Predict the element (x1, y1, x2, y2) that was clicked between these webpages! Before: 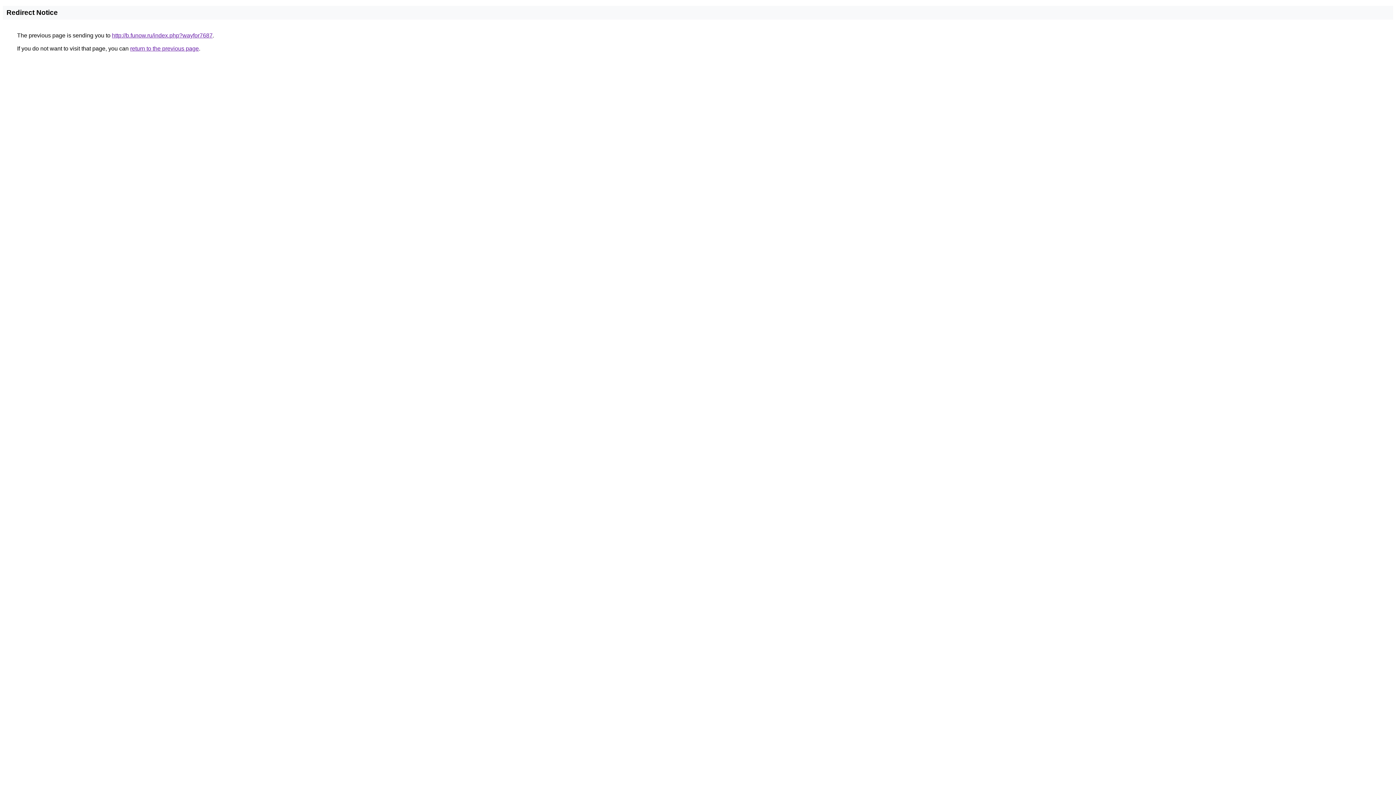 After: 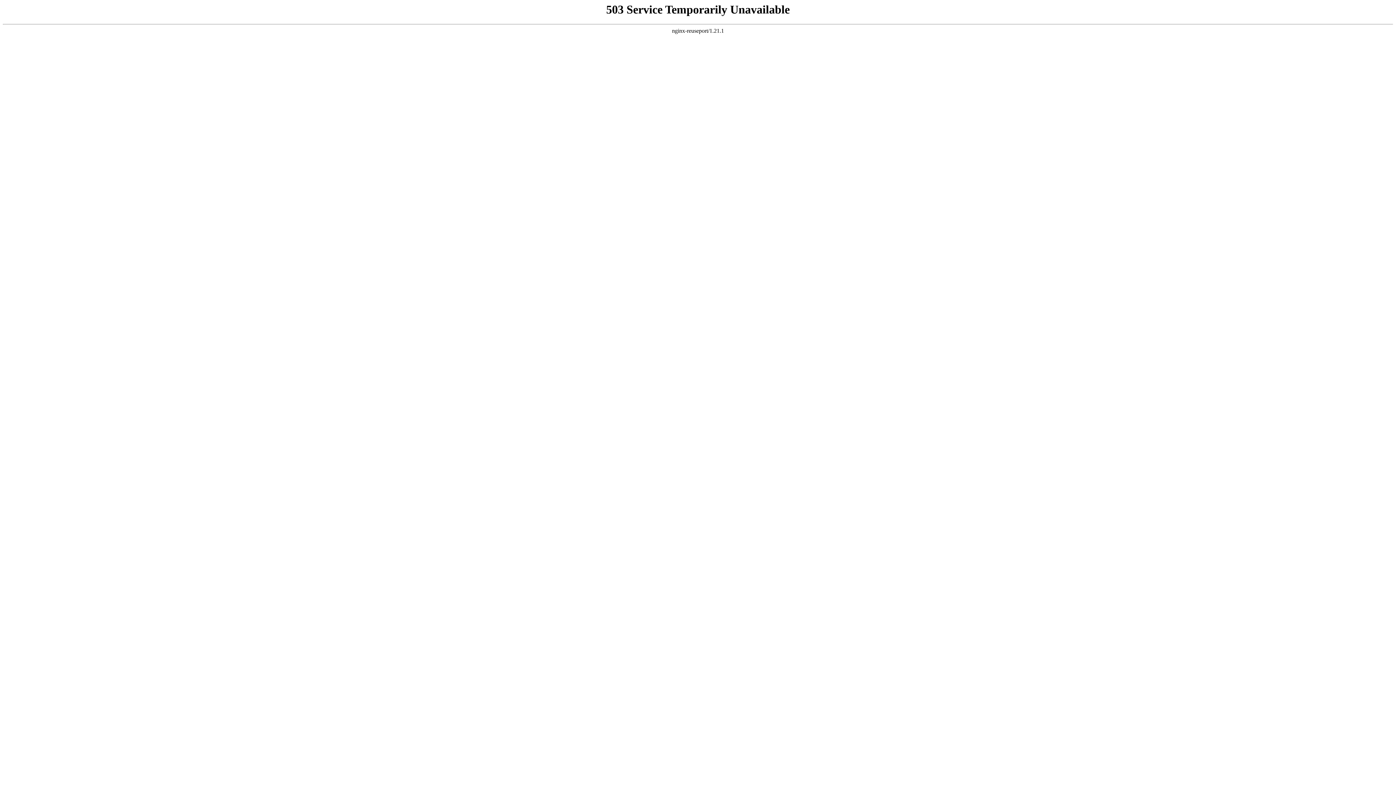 Action: bbox: (112, 32, 212, 38) label: http://b.funow.ru/index.php?wayfor7687